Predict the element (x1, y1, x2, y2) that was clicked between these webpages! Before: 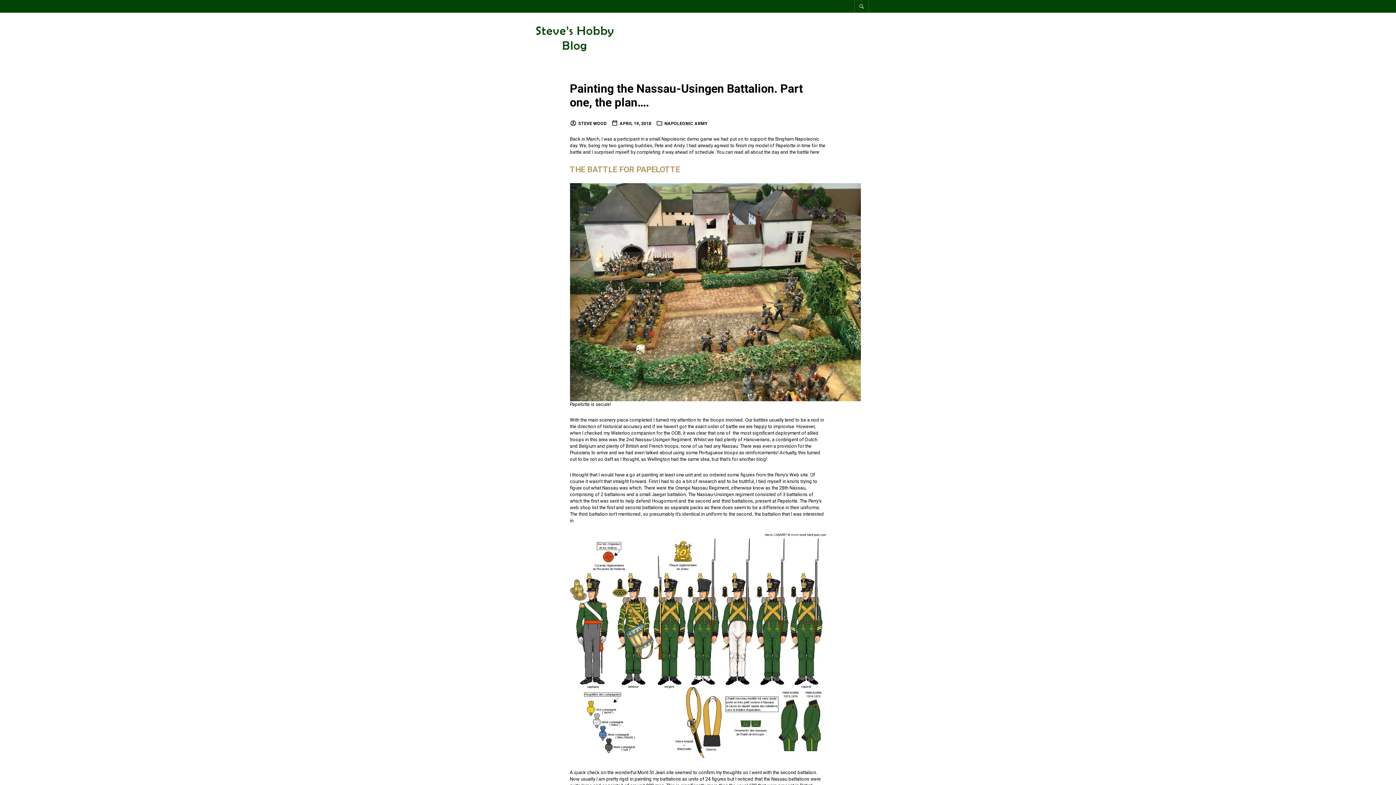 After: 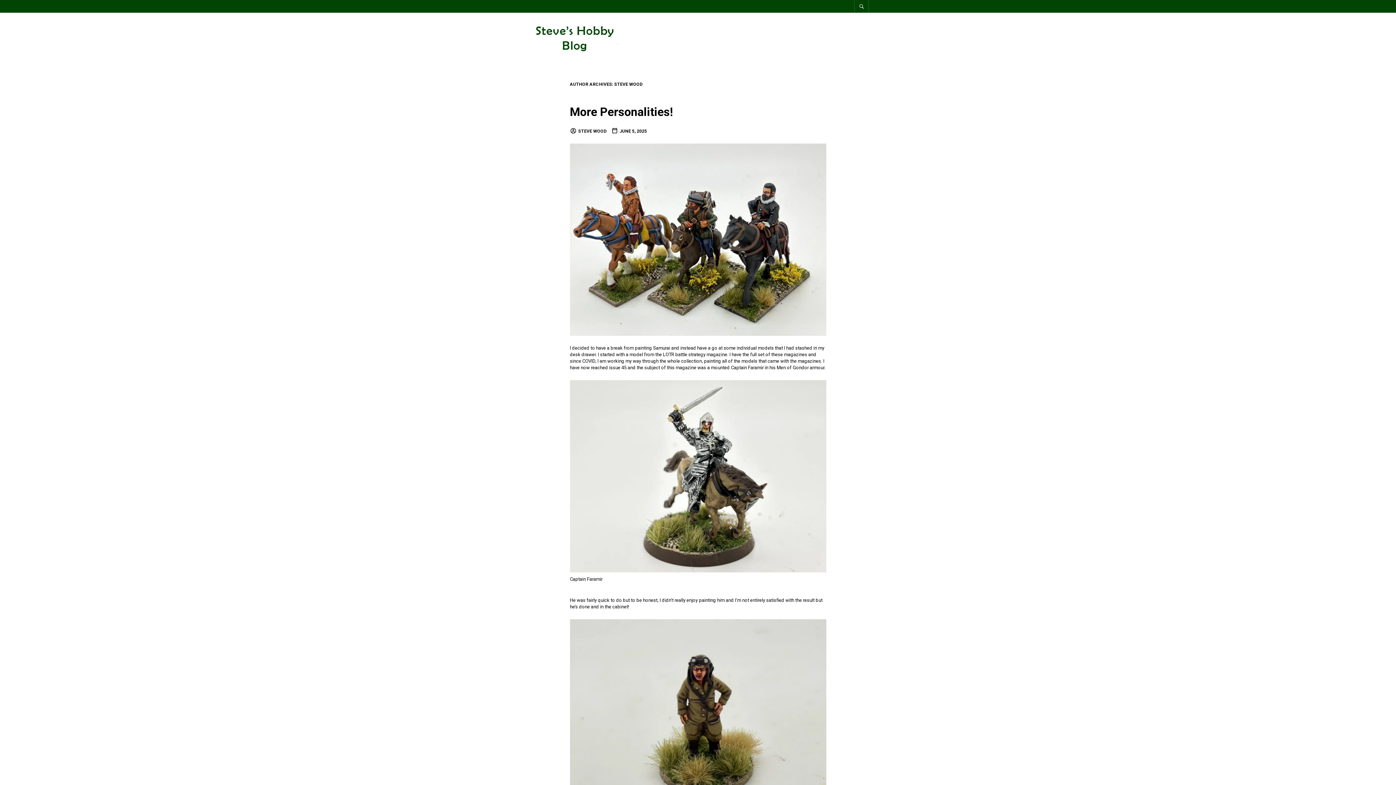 Action: label: STEVE WOOD bbox: (570, 121, 606, 126)